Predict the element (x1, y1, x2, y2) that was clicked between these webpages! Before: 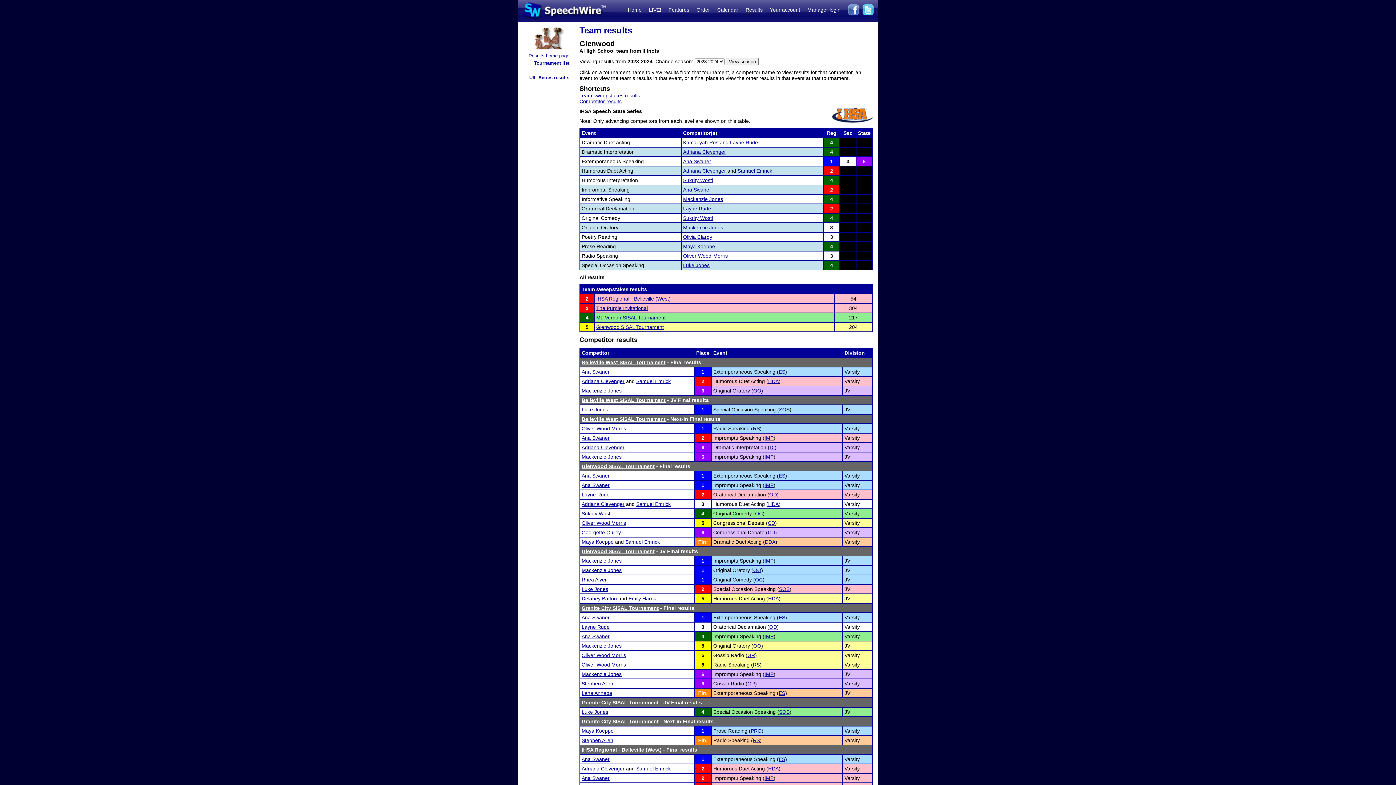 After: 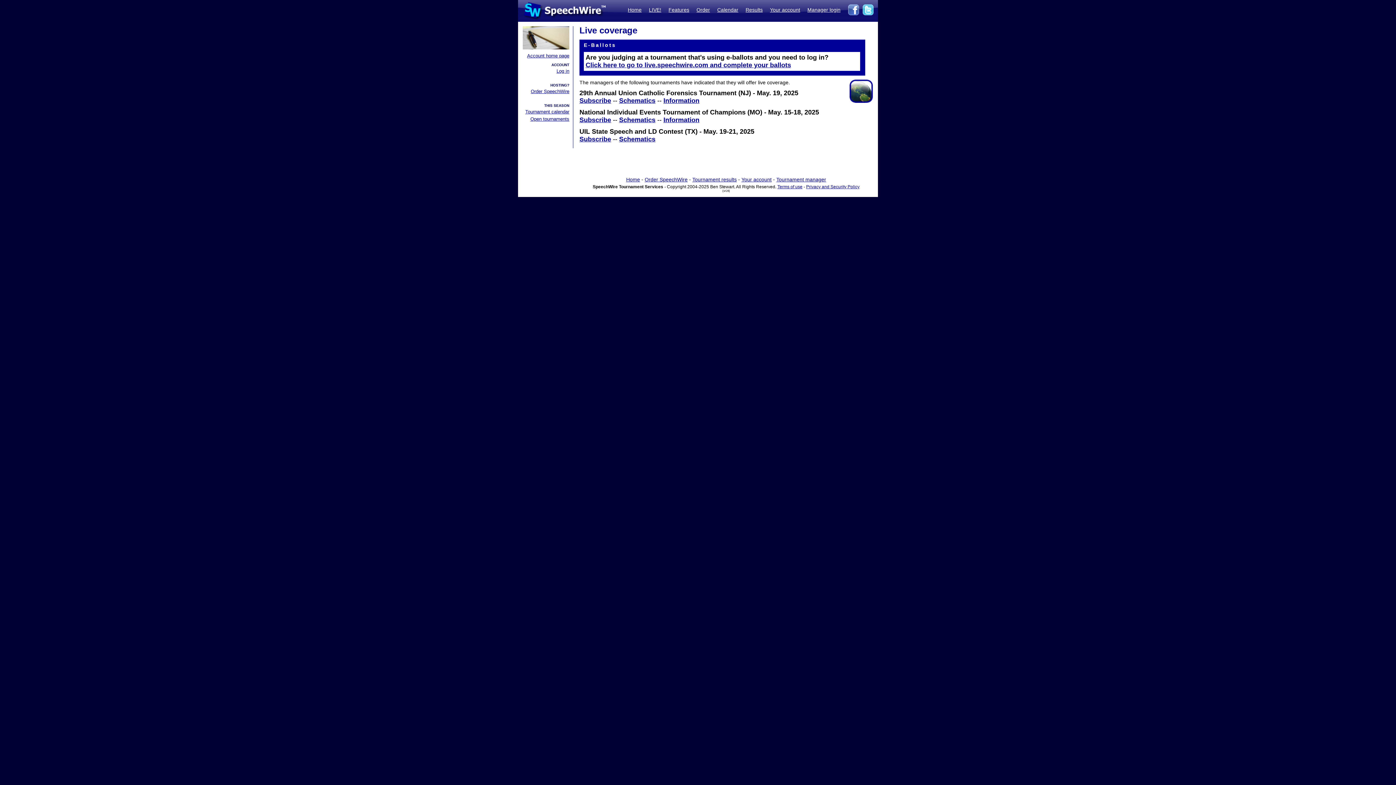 Action: label: LIVE! bbox: (649, 6, 661, 12)